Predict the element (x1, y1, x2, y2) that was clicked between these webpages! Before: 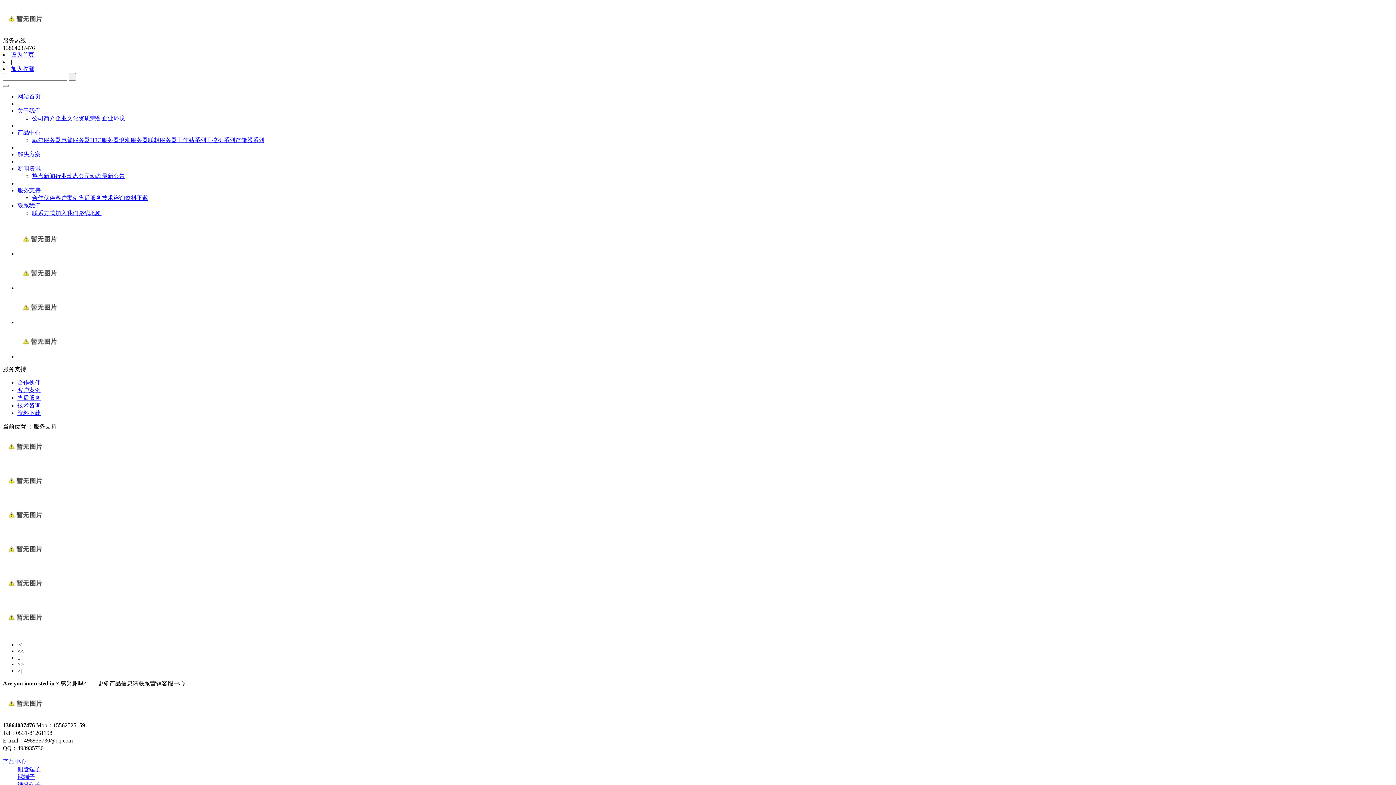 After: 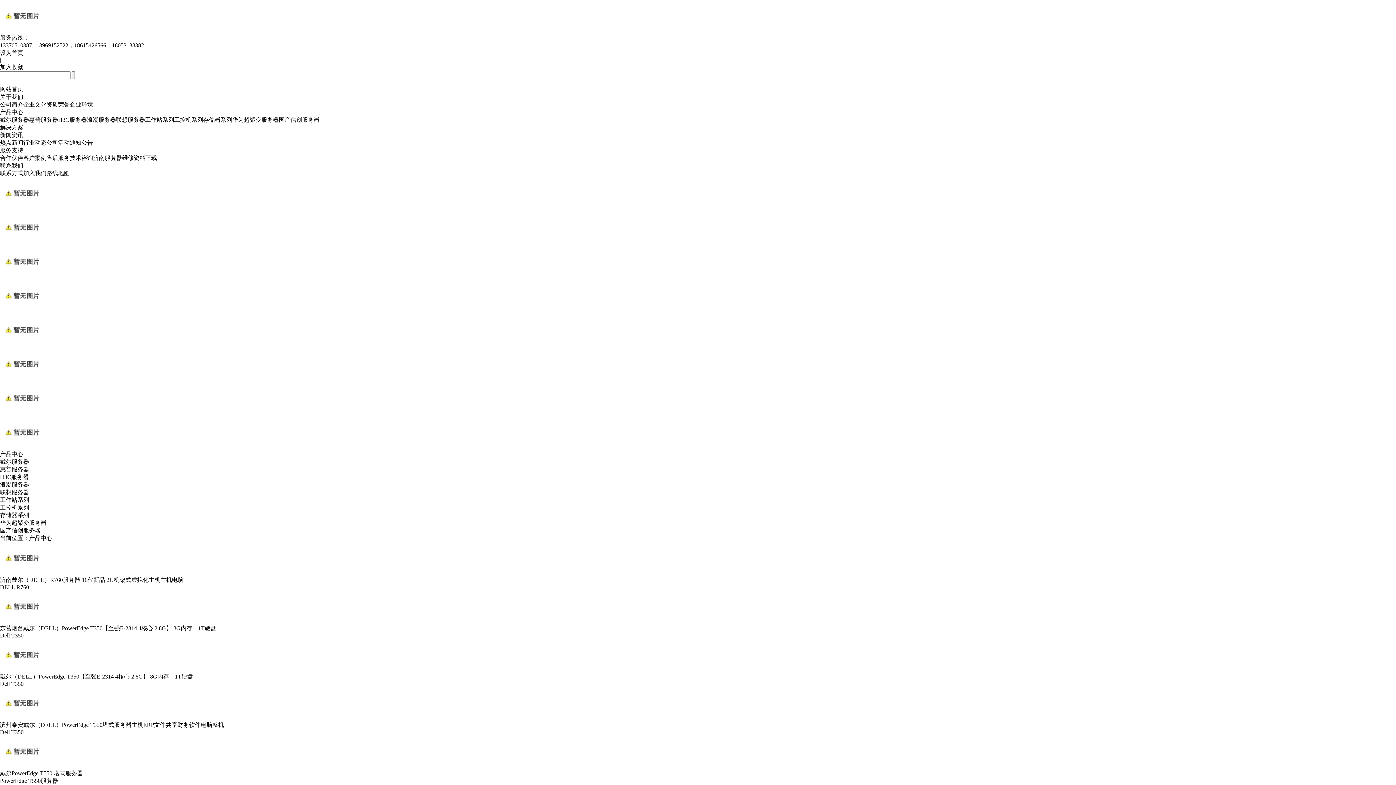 Action: label: 戴尔服务器 bbox: (32, 137, 61, 143)